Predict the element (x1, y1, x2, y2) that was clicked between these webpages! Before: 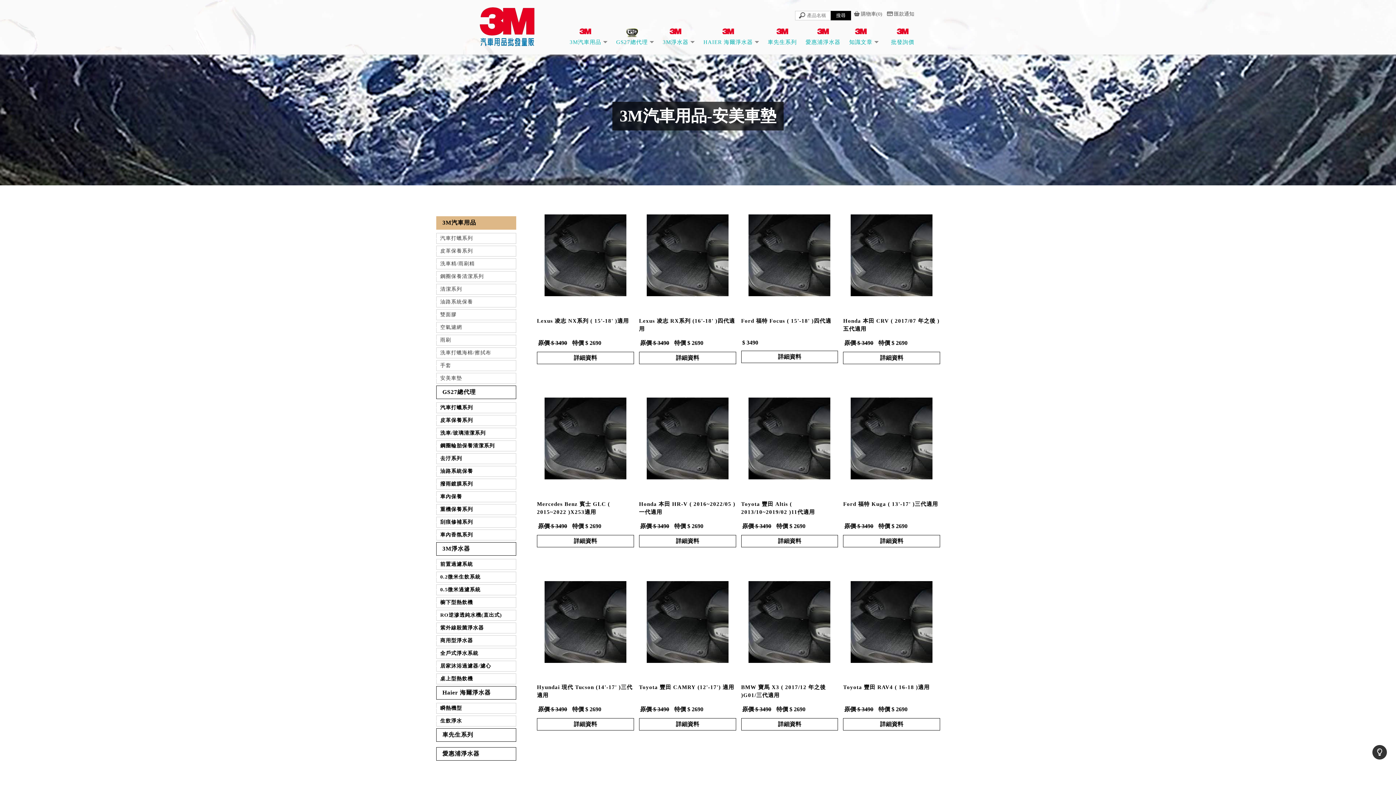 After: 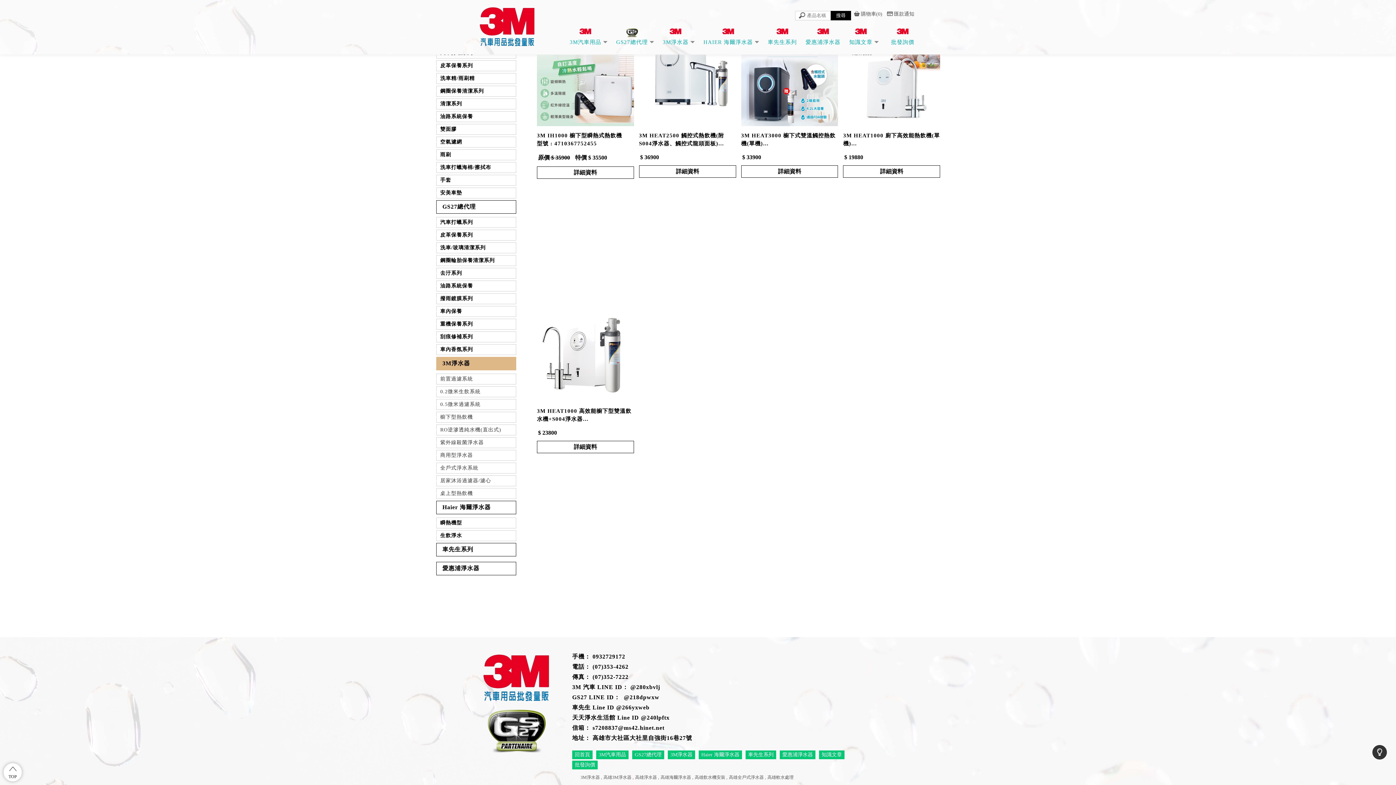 Action: label: 櫥下型熱飲機 bbox: (440, 599, 512, 606)